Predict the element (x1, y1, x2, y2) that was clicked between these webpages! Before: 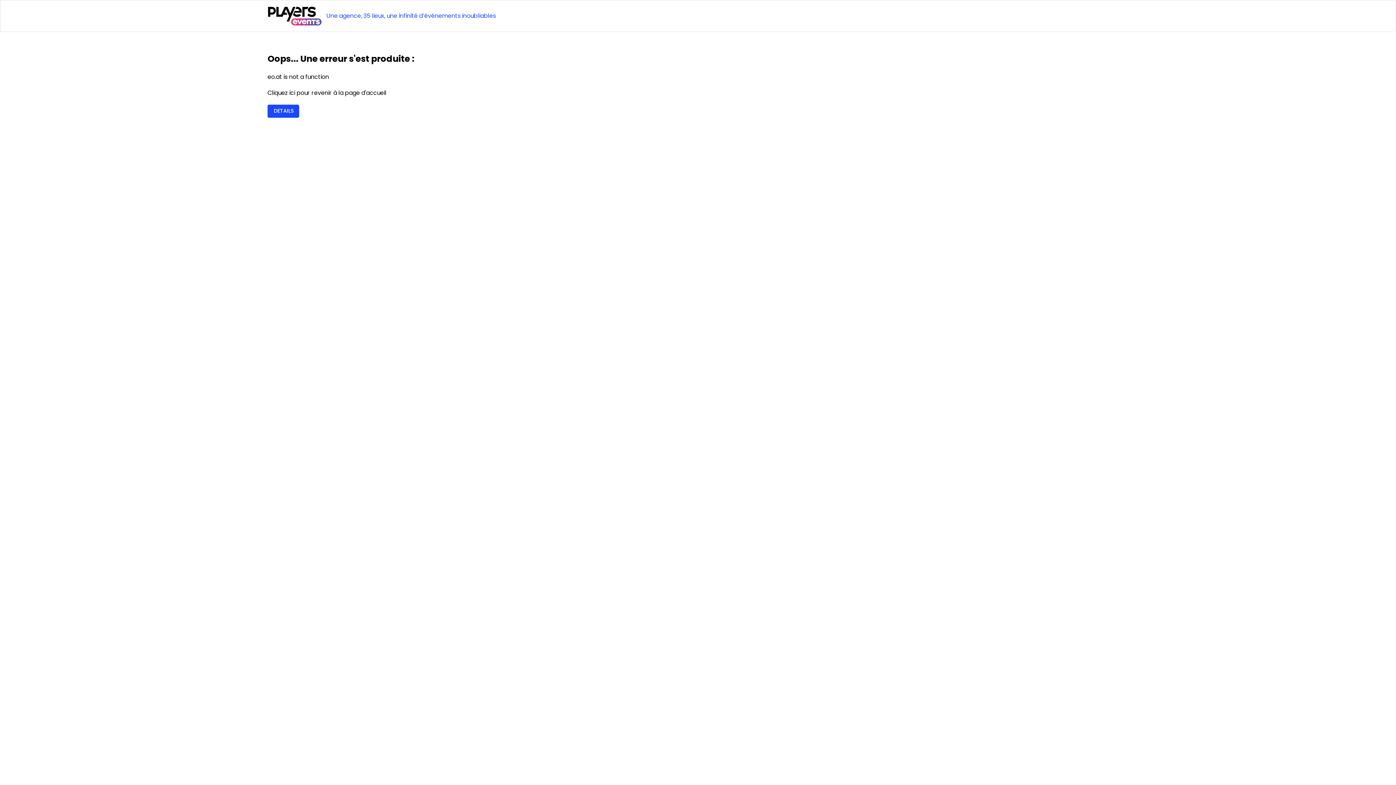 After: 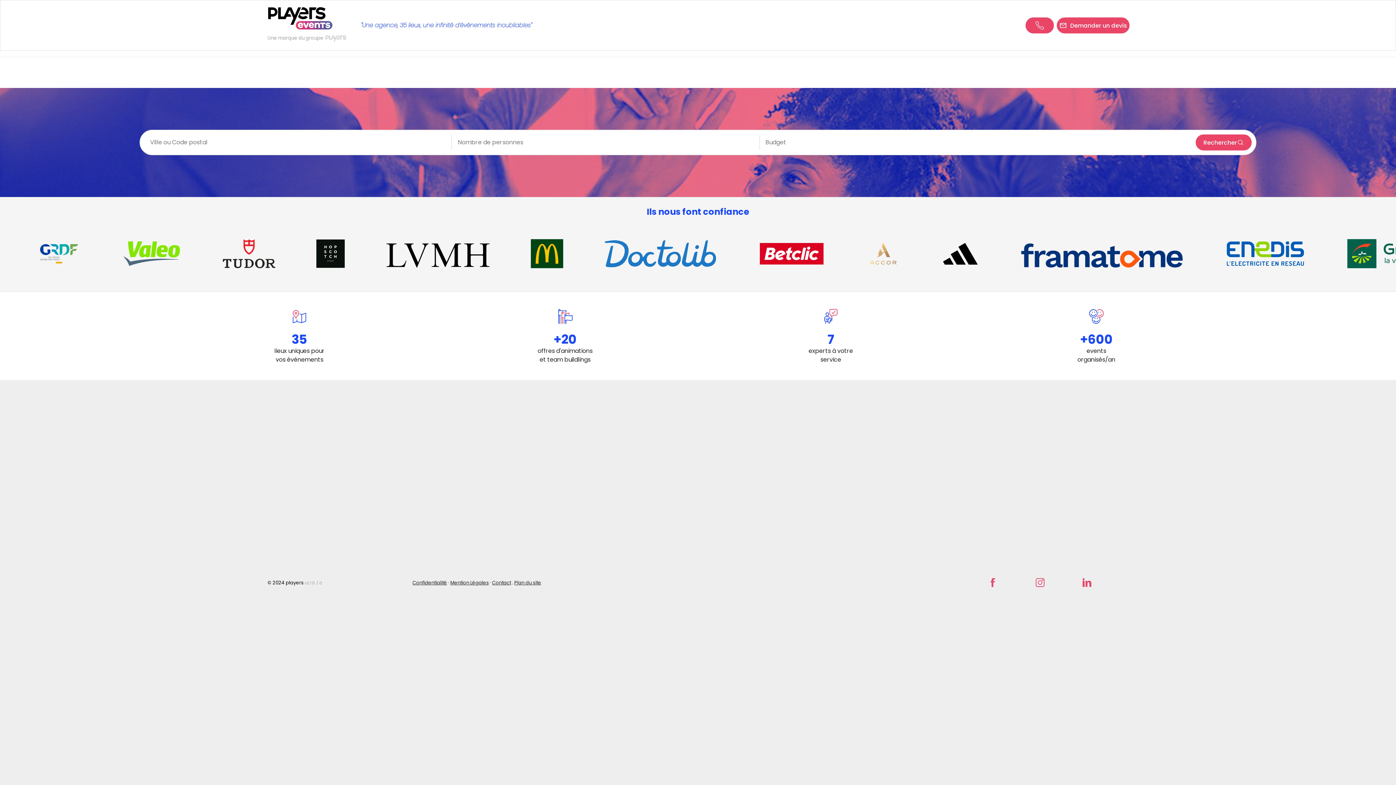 Action: bbox: (267, 89, 365, 95) label: Cliquez ici pour revenir à la page d'accueil